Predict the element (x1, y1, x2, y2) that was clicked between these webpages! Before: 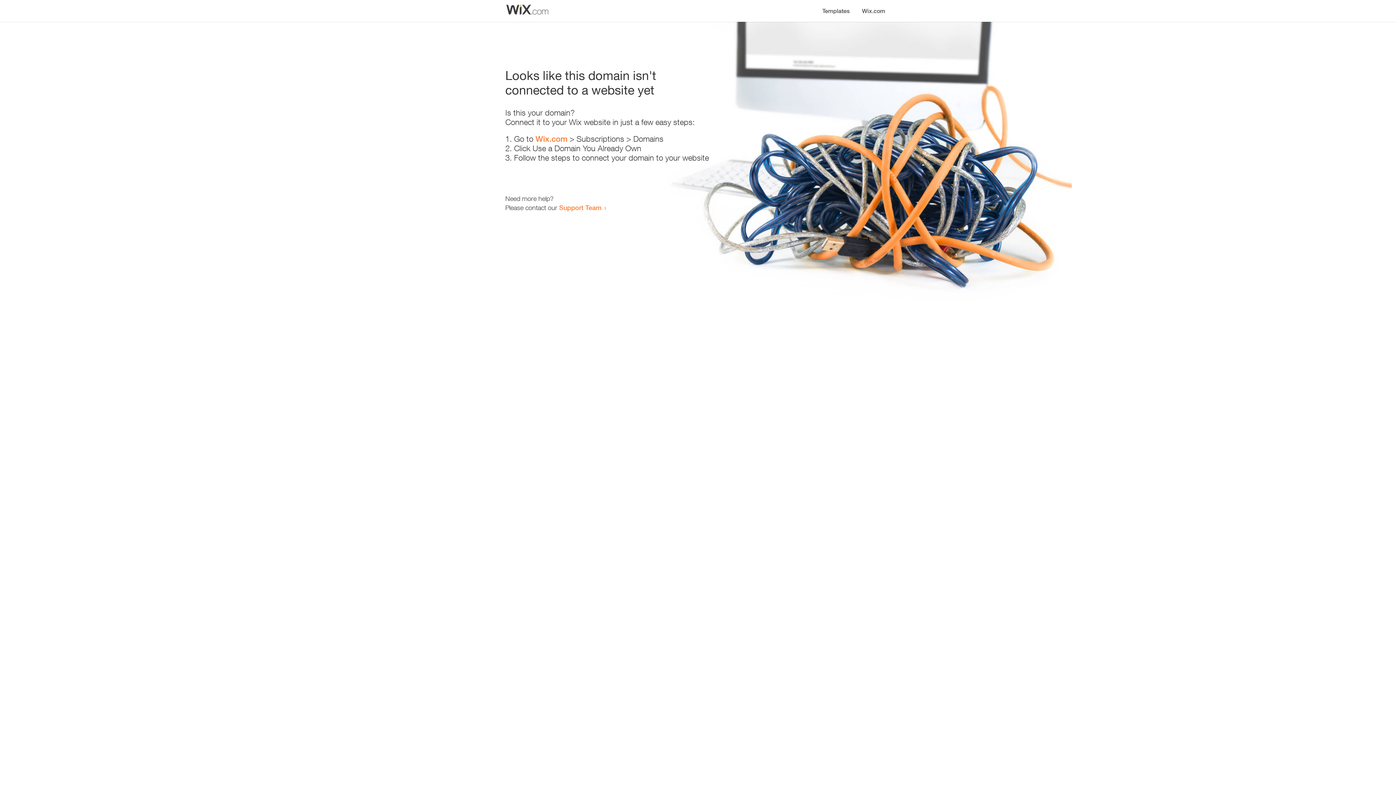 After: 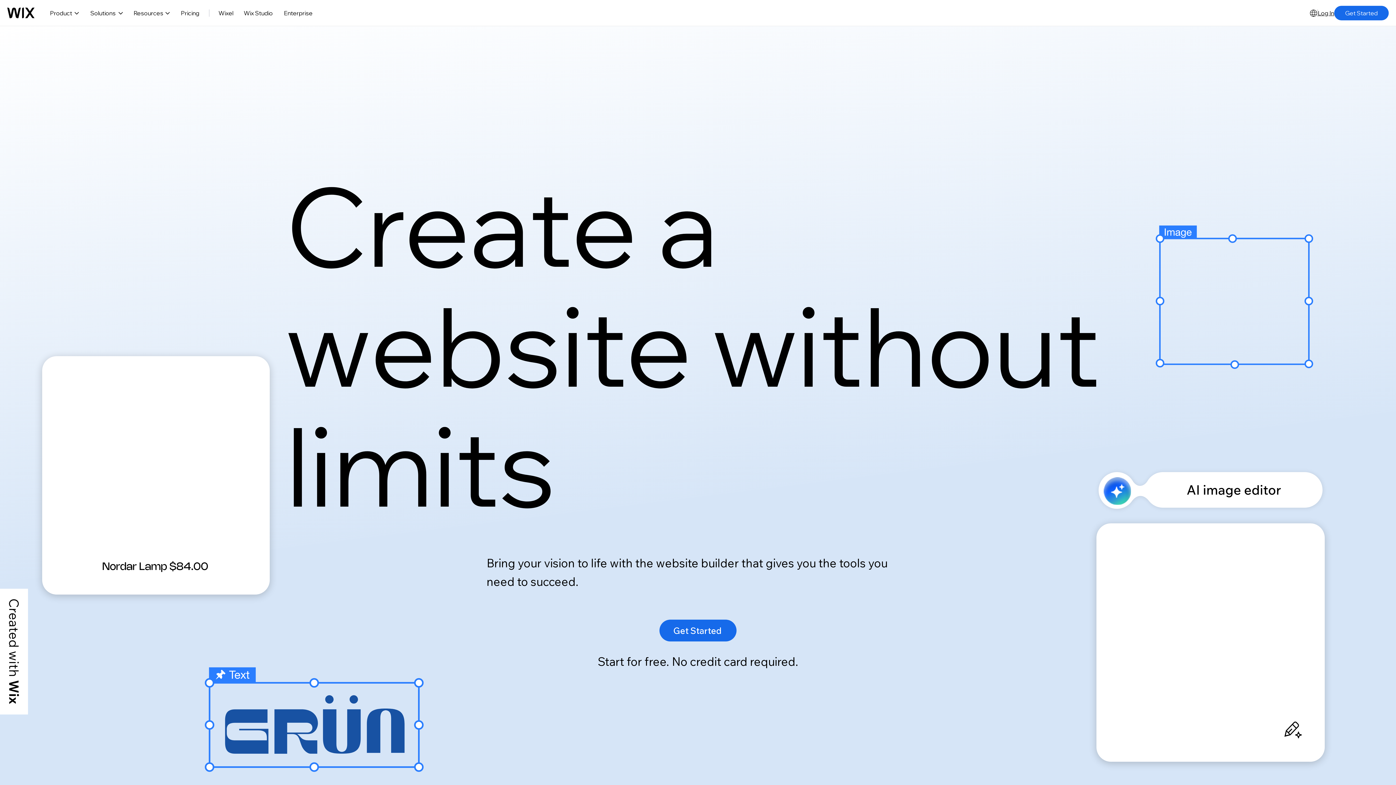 Action: bbox: (535, 134, 567, 143) label: Wix.com